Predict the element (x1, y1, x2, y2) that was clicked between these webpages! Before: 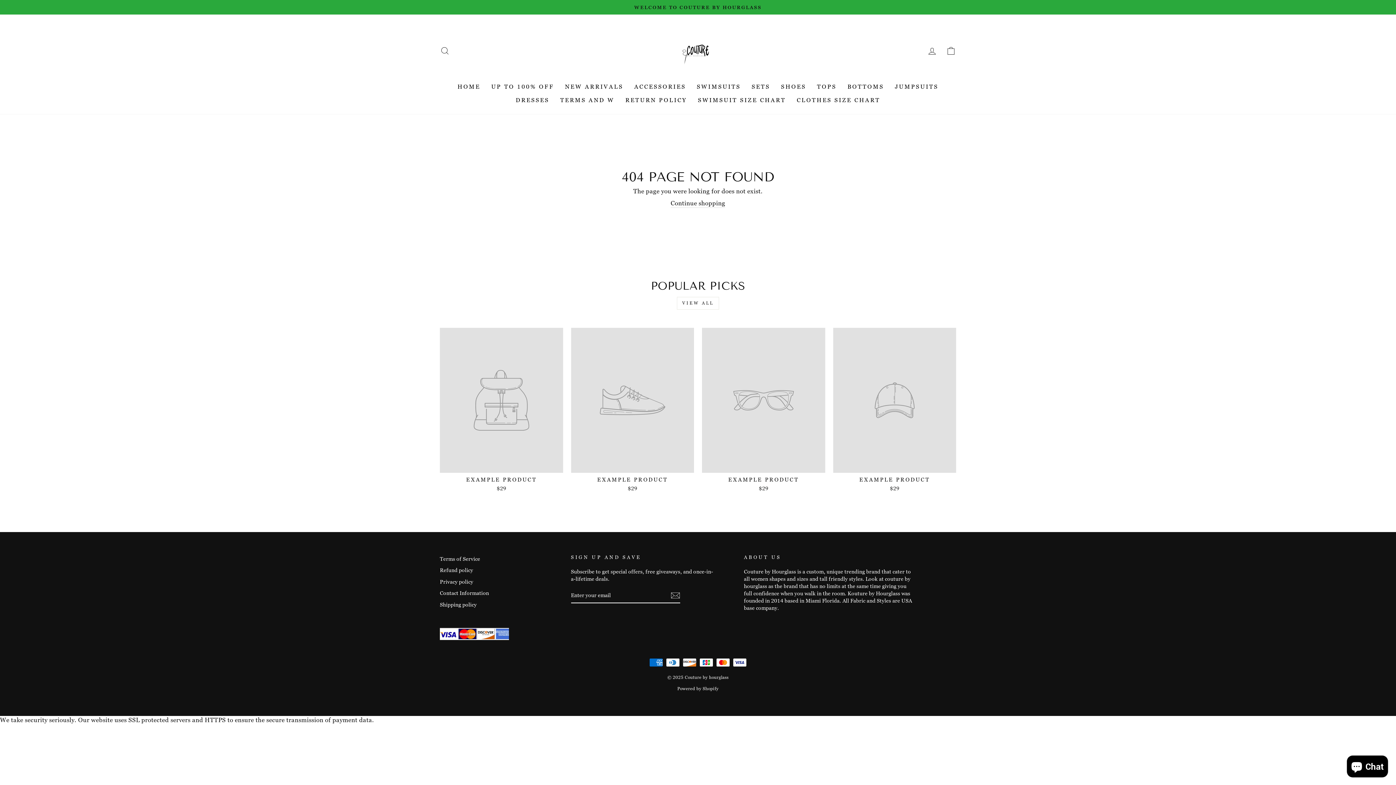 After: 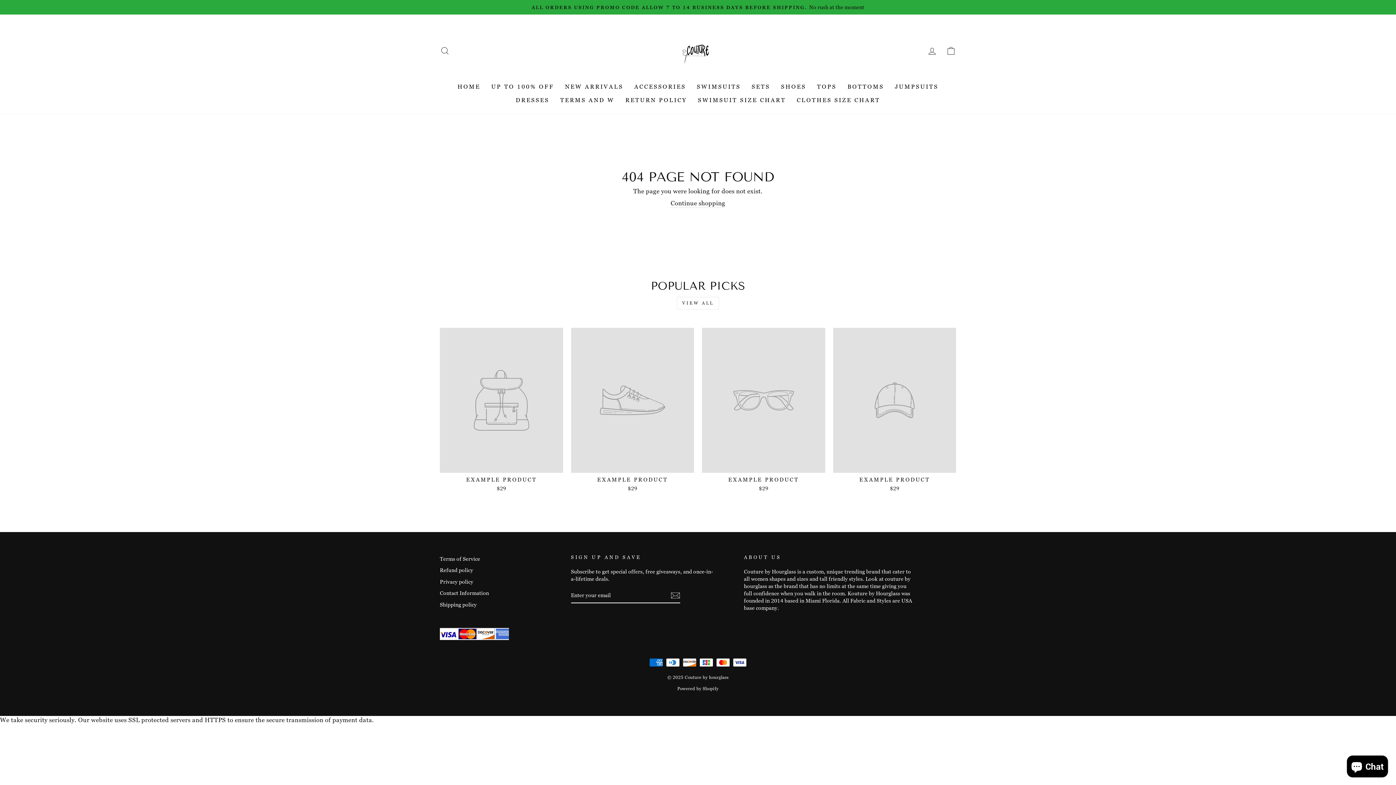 Action: label: EXAMPLE PRODUCT
$29 bbox: (571, 328, 694, 494)